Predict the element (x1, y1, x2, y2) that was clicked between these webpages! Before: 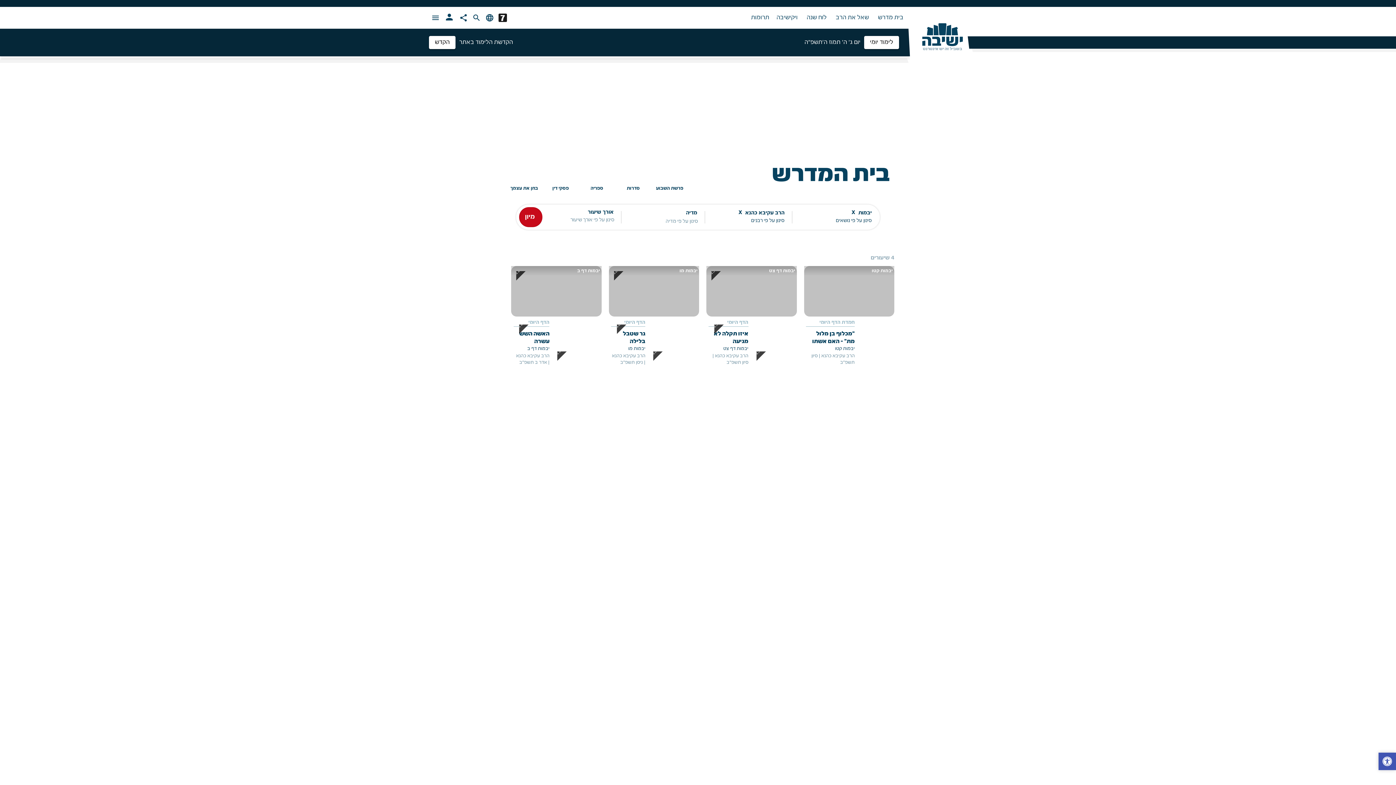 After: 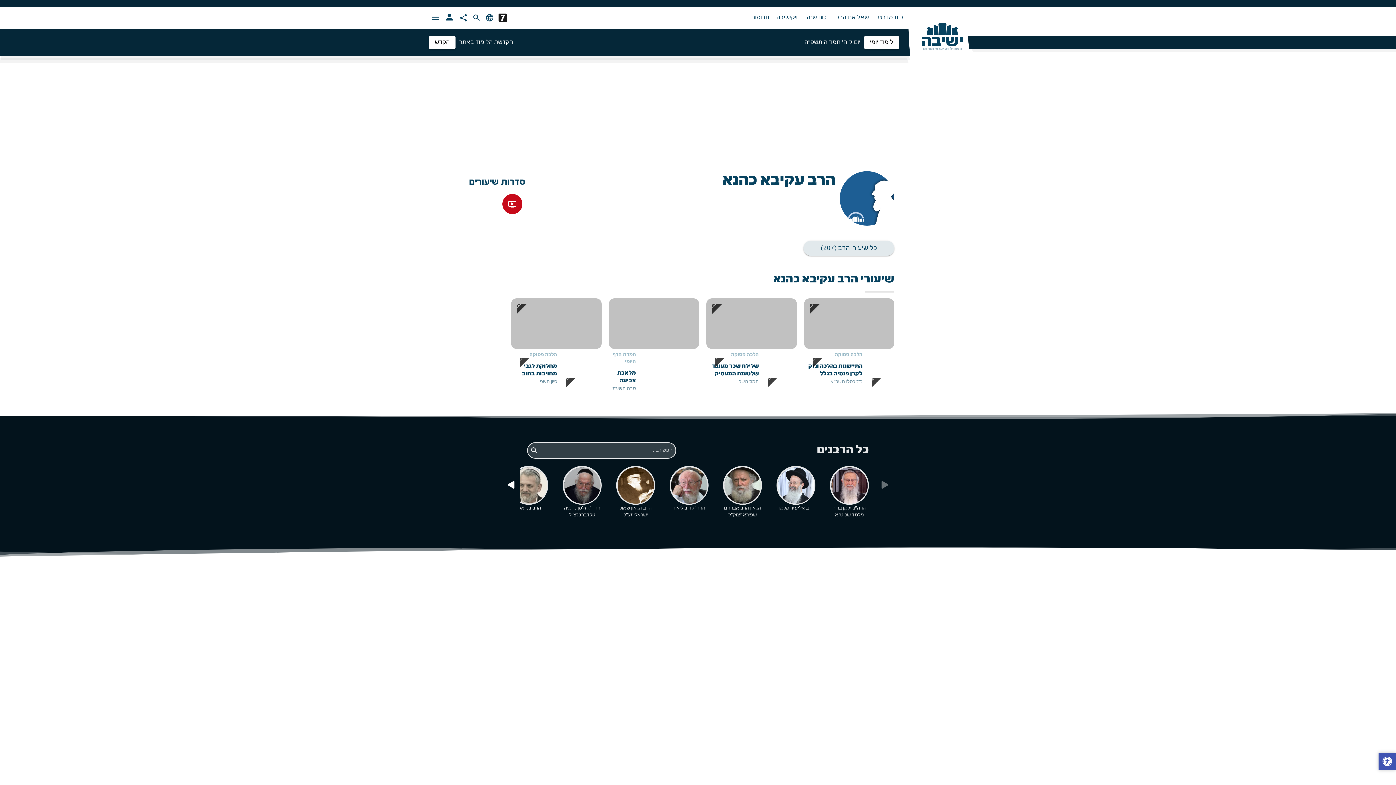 Action: bbox: (820, 353, 854, 359) label: הרב עקיבא כהנא 